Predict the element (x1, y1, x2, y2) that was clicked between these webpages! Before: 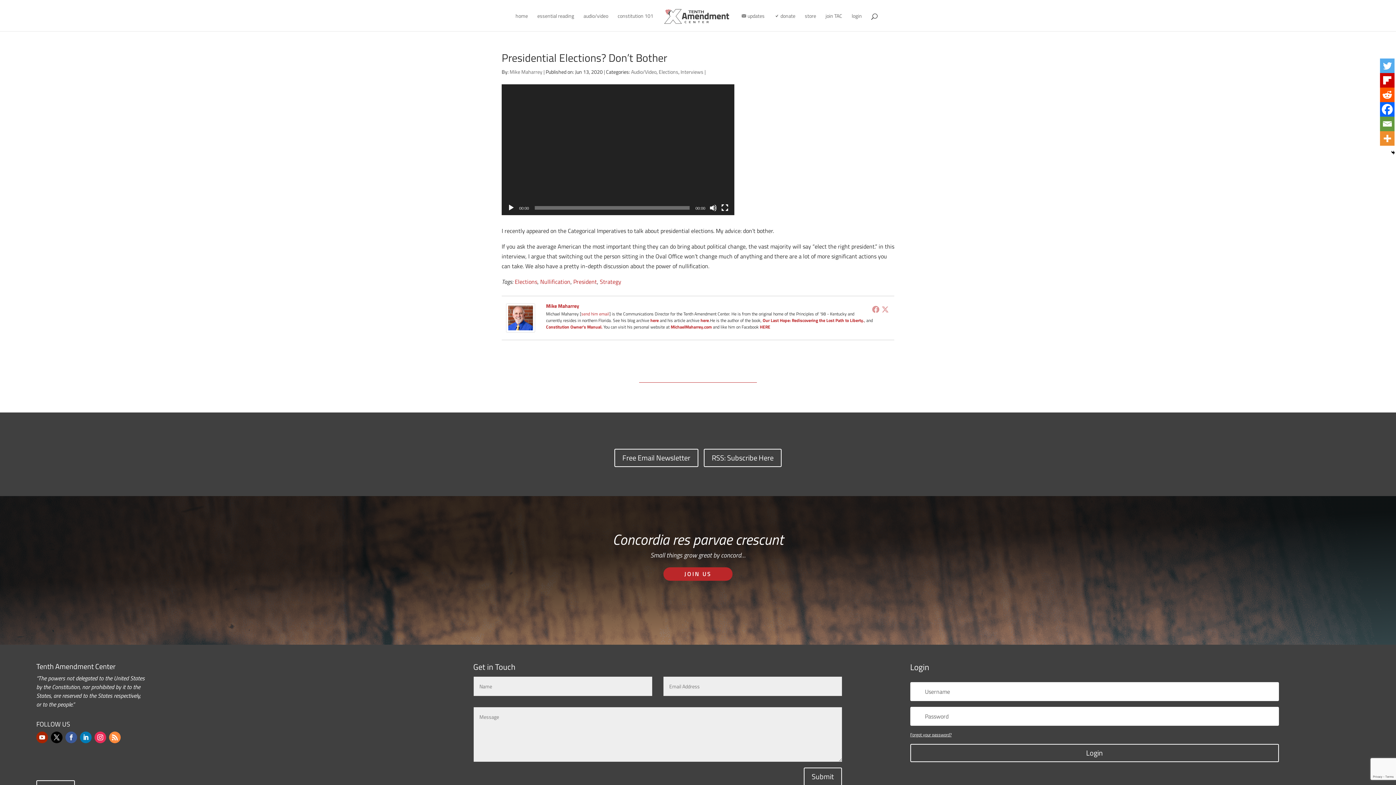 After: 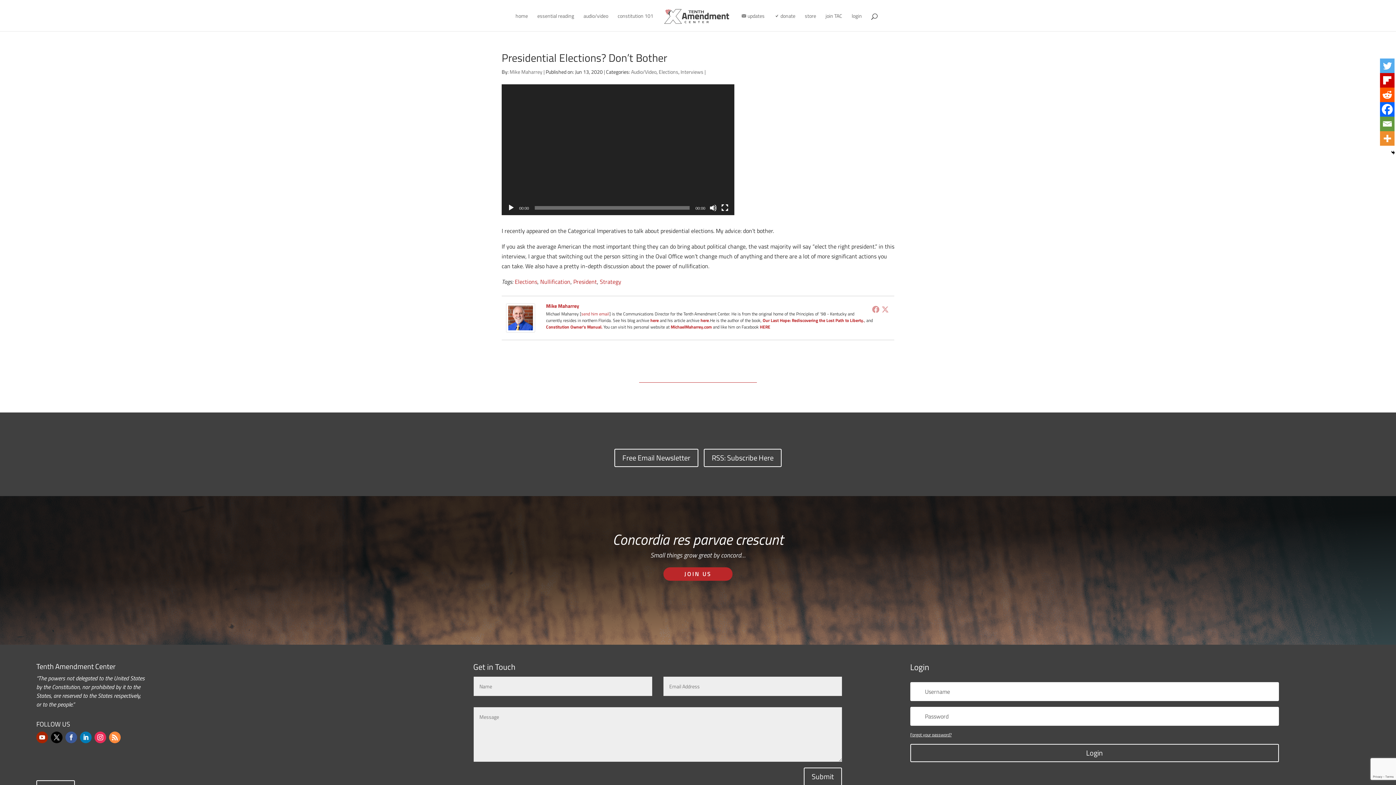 Action: bbox: (506, 323, 535, 332)